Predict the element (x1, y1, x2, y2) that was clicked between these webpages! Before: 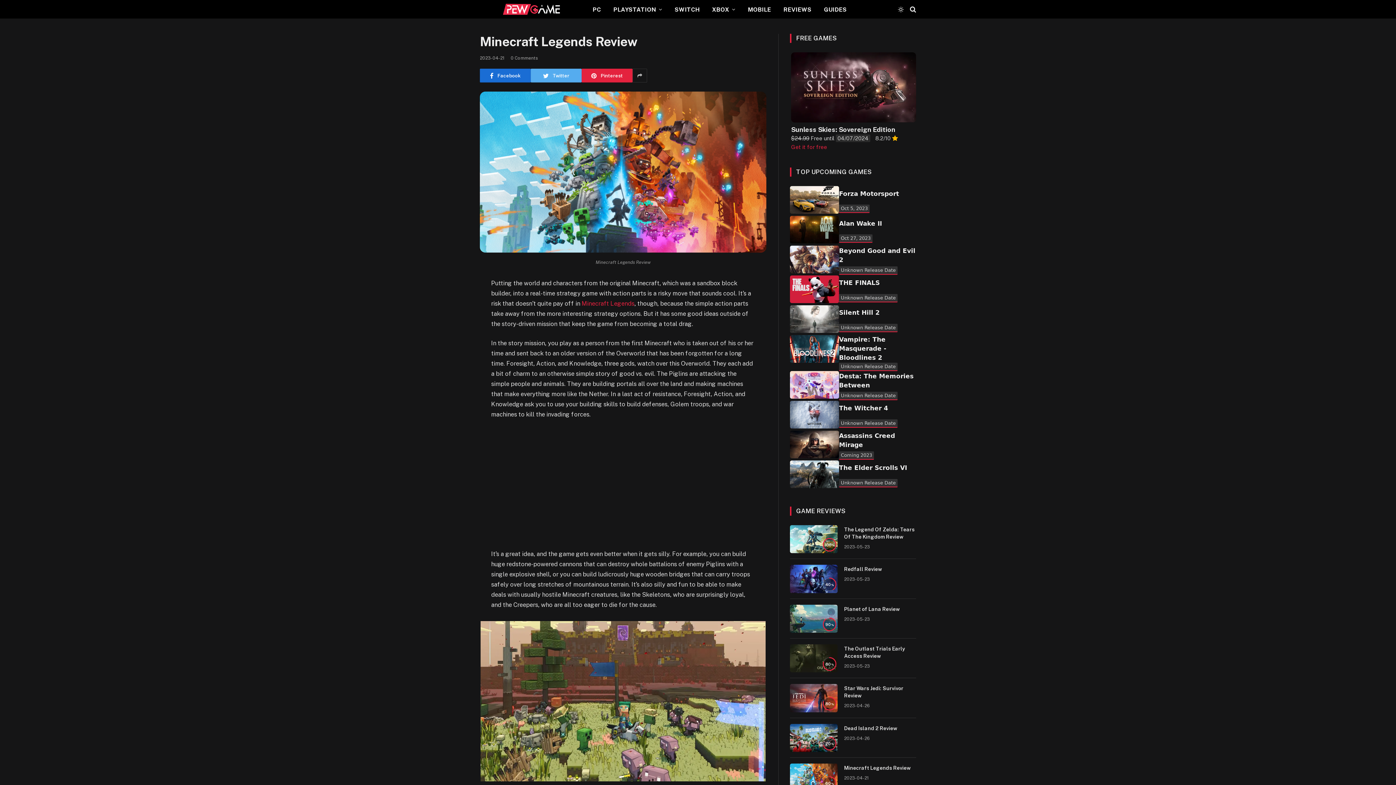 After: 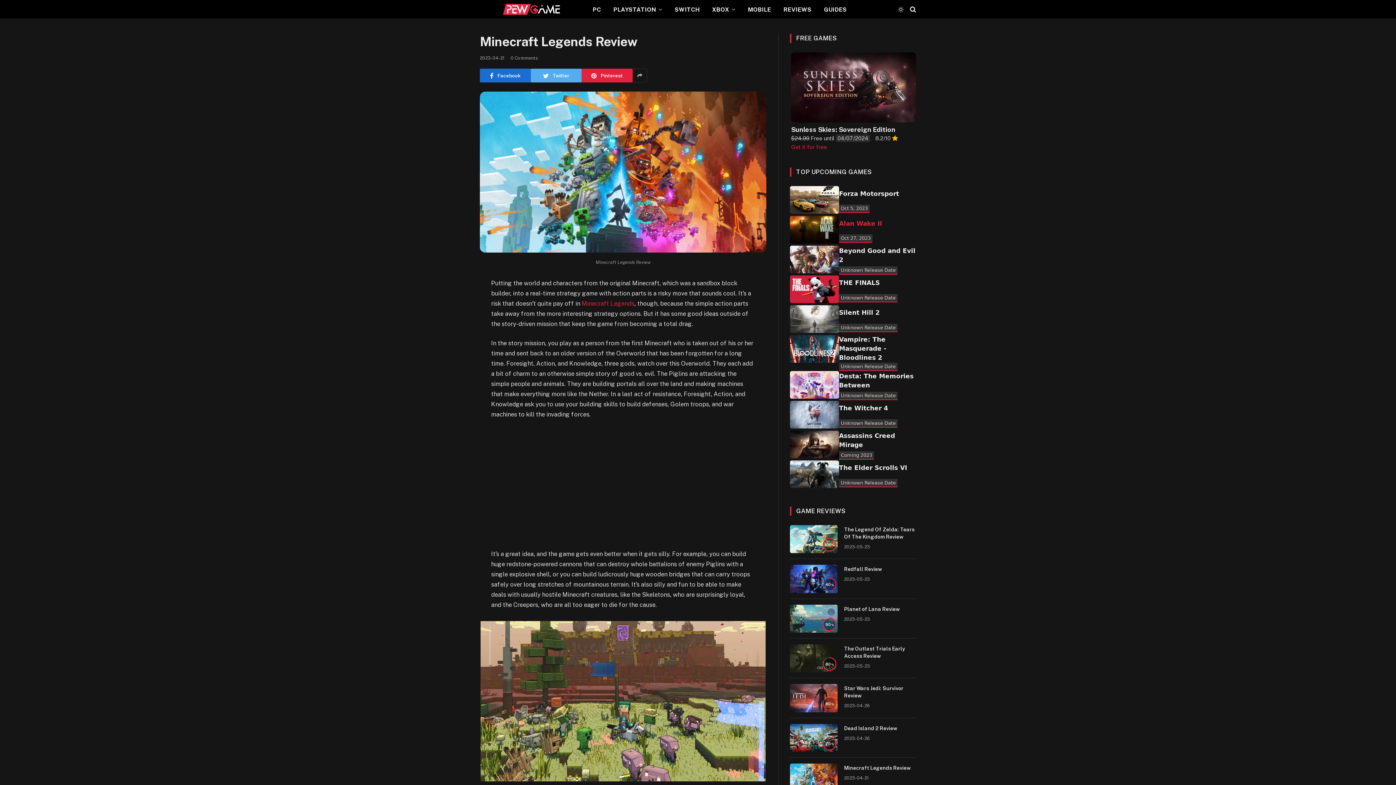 Action: bbox: (839, 219, 882, 227) label: Alan Wake II